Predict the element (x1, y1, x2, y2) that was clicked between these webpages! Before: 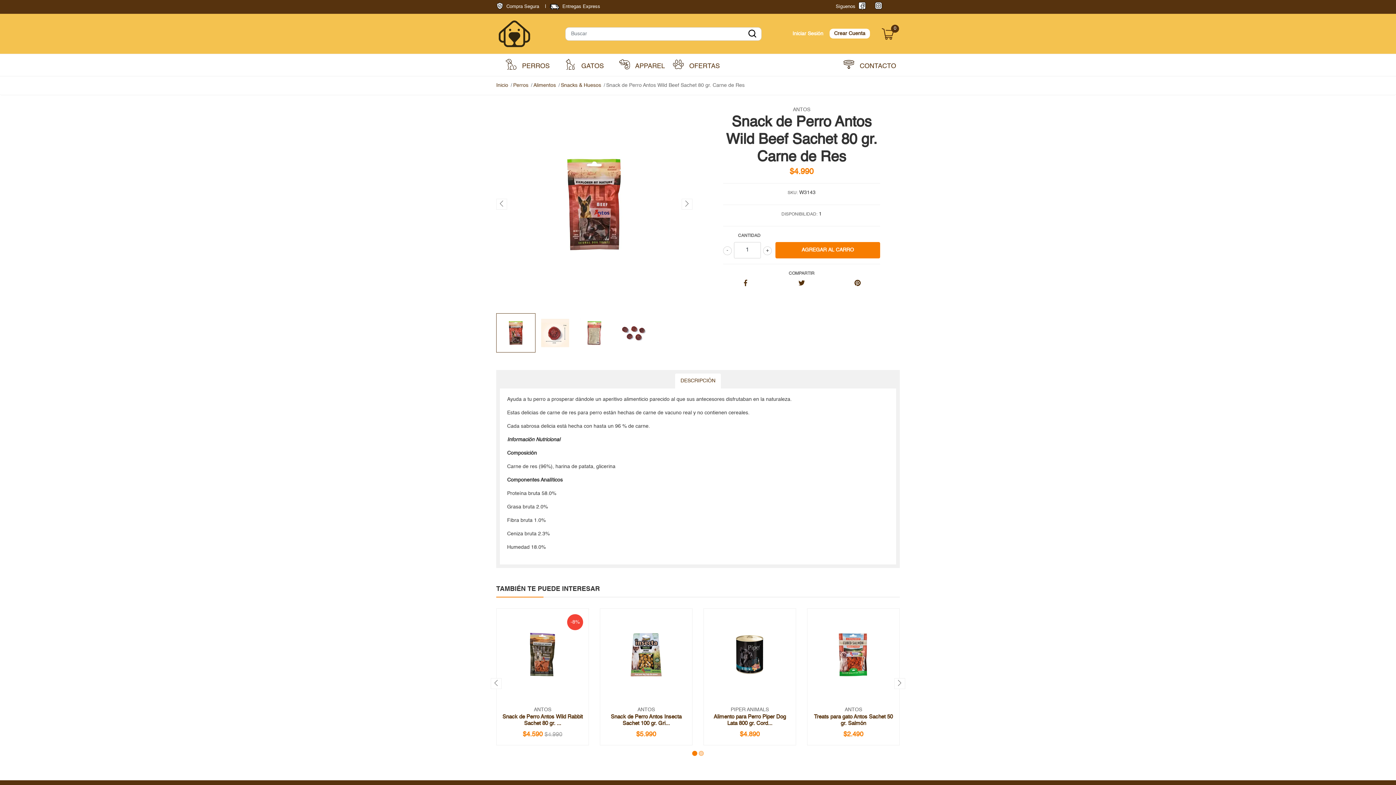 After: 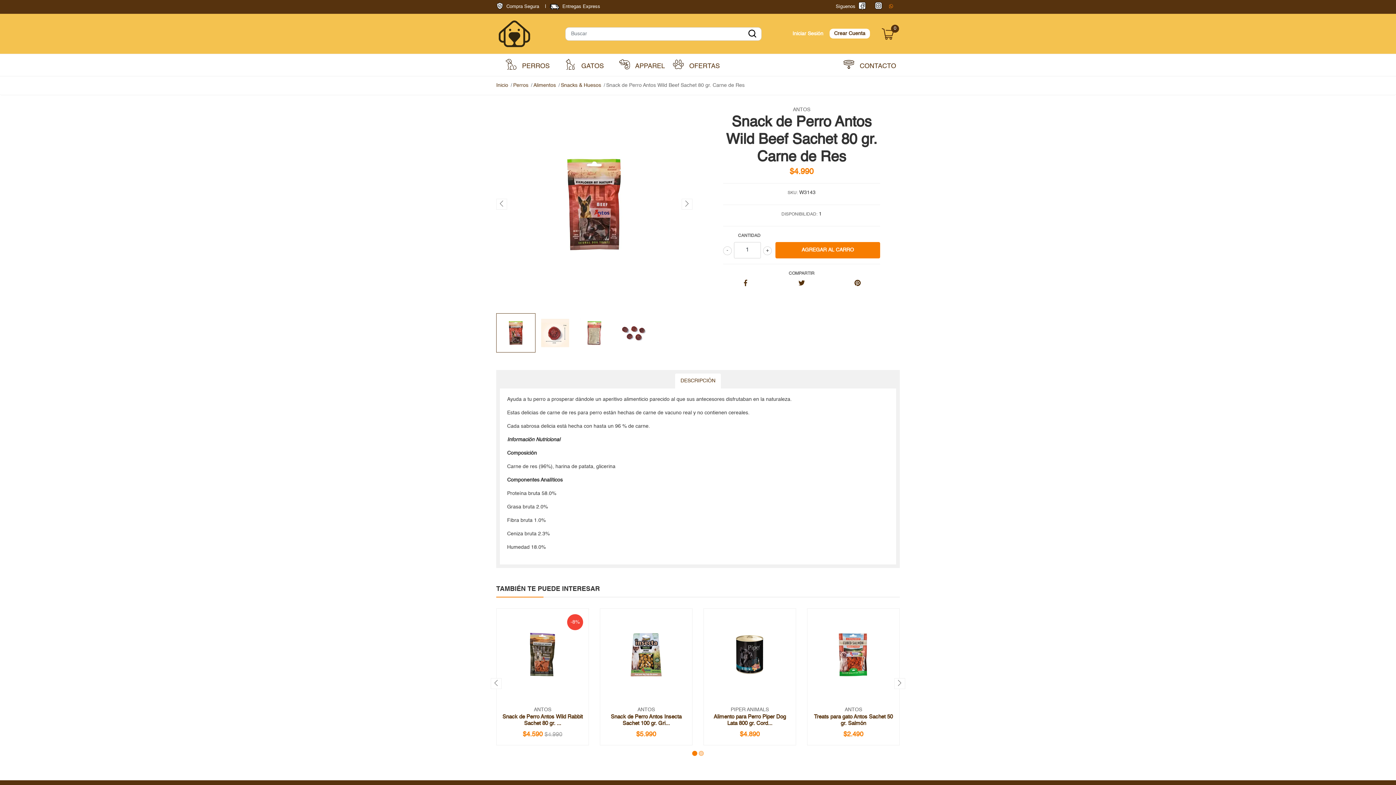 Action: bbox: (888, 4, 894, 9)